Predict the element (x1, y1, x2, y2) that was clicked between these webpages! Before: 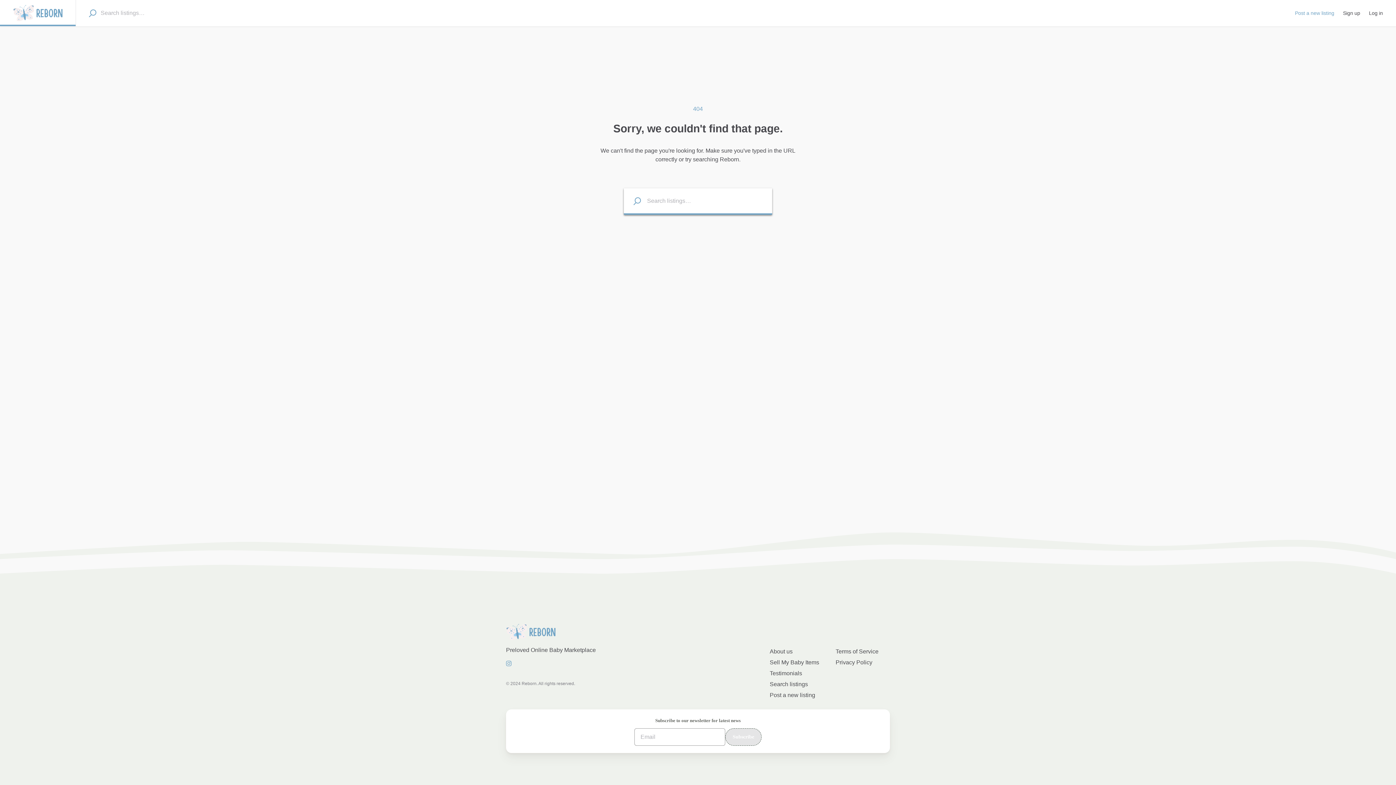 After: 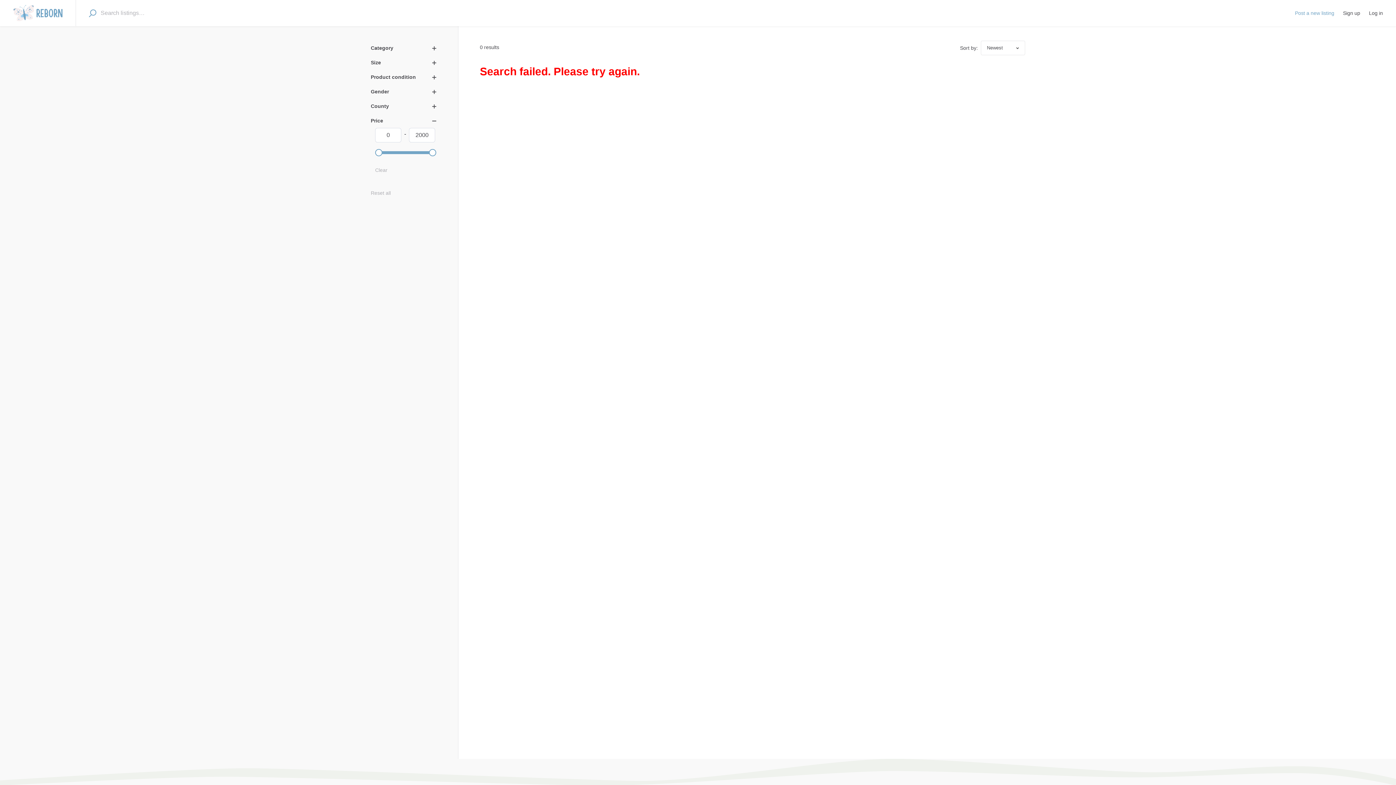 Action: bbox: (624, 188, 641, 213)